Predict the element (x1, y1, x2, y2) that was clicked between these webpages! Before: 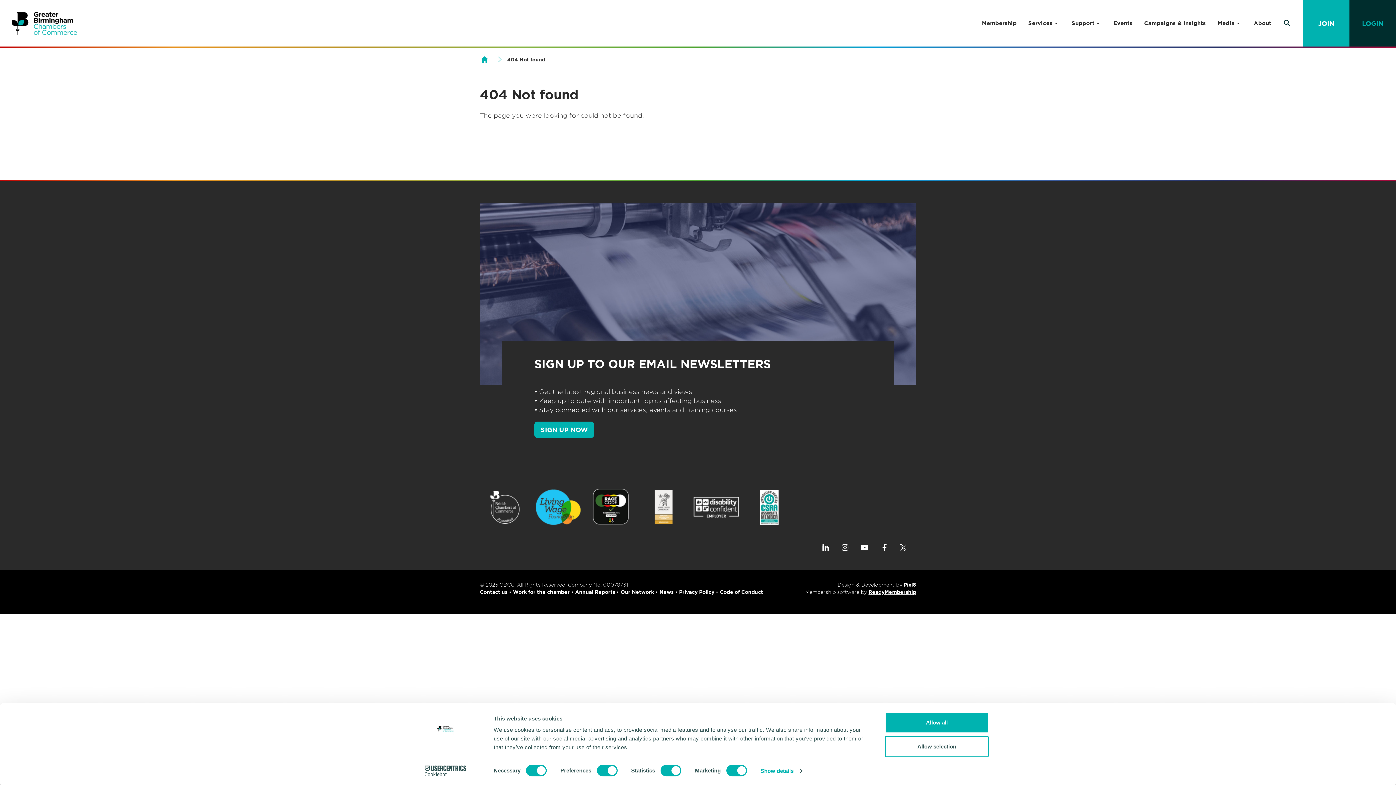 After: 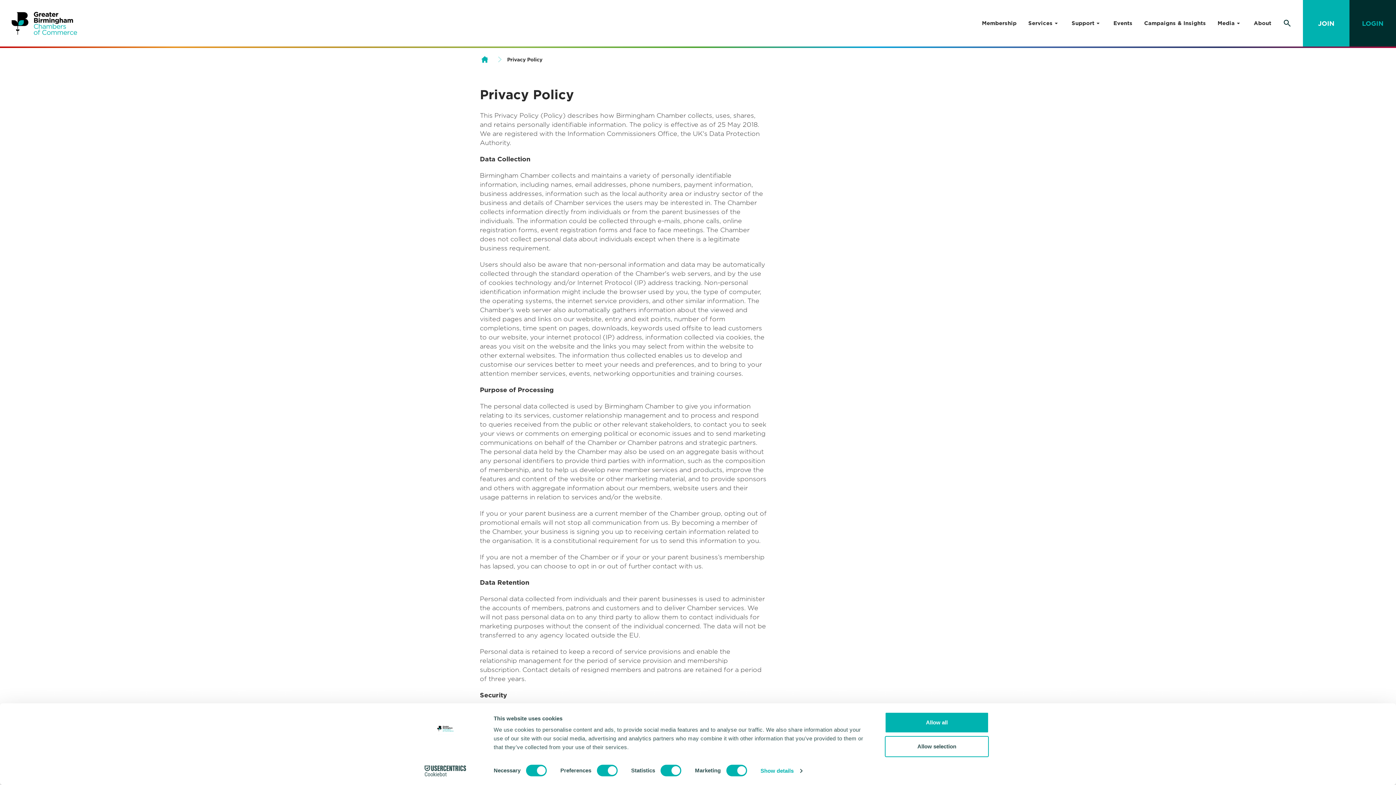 Action: bbox: (679, 589, 714, 595) label: Privacy Policy